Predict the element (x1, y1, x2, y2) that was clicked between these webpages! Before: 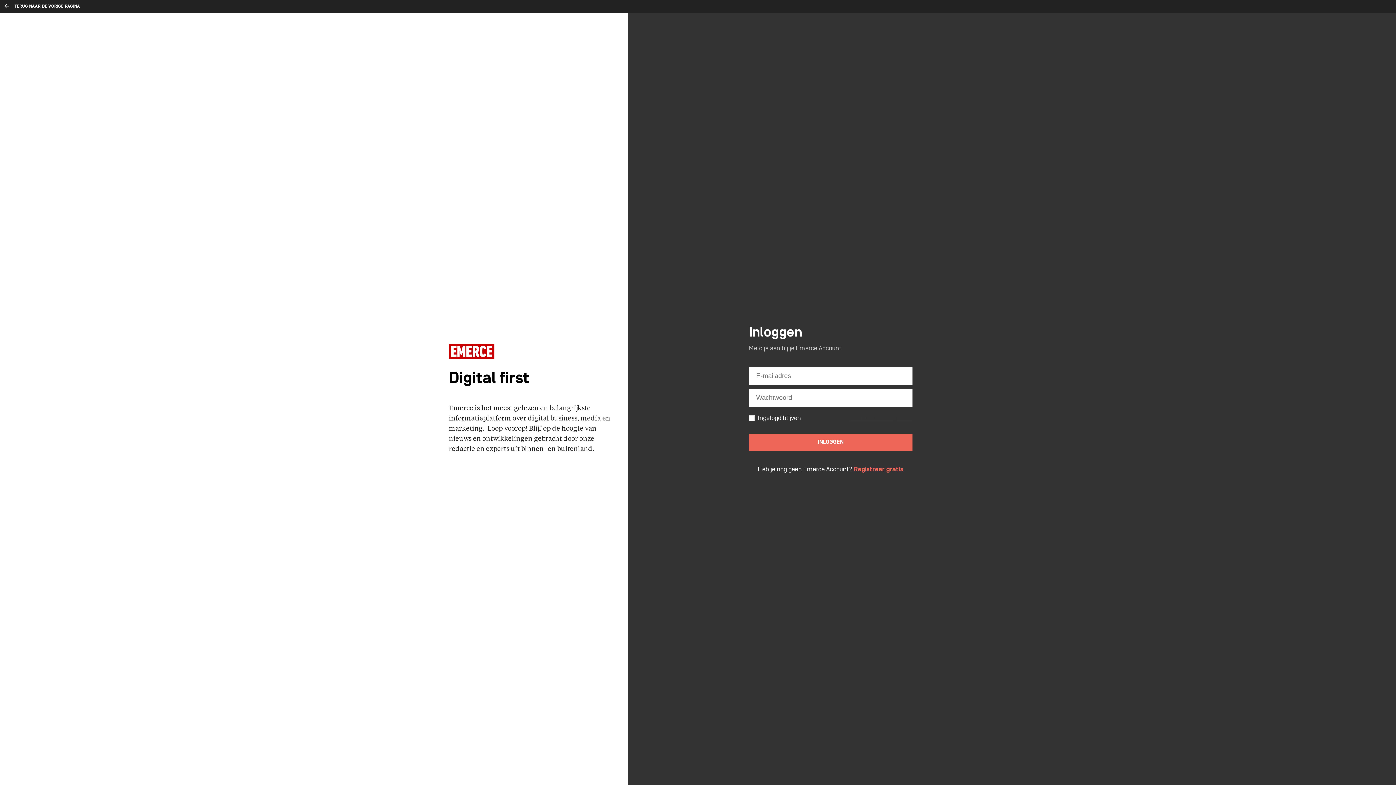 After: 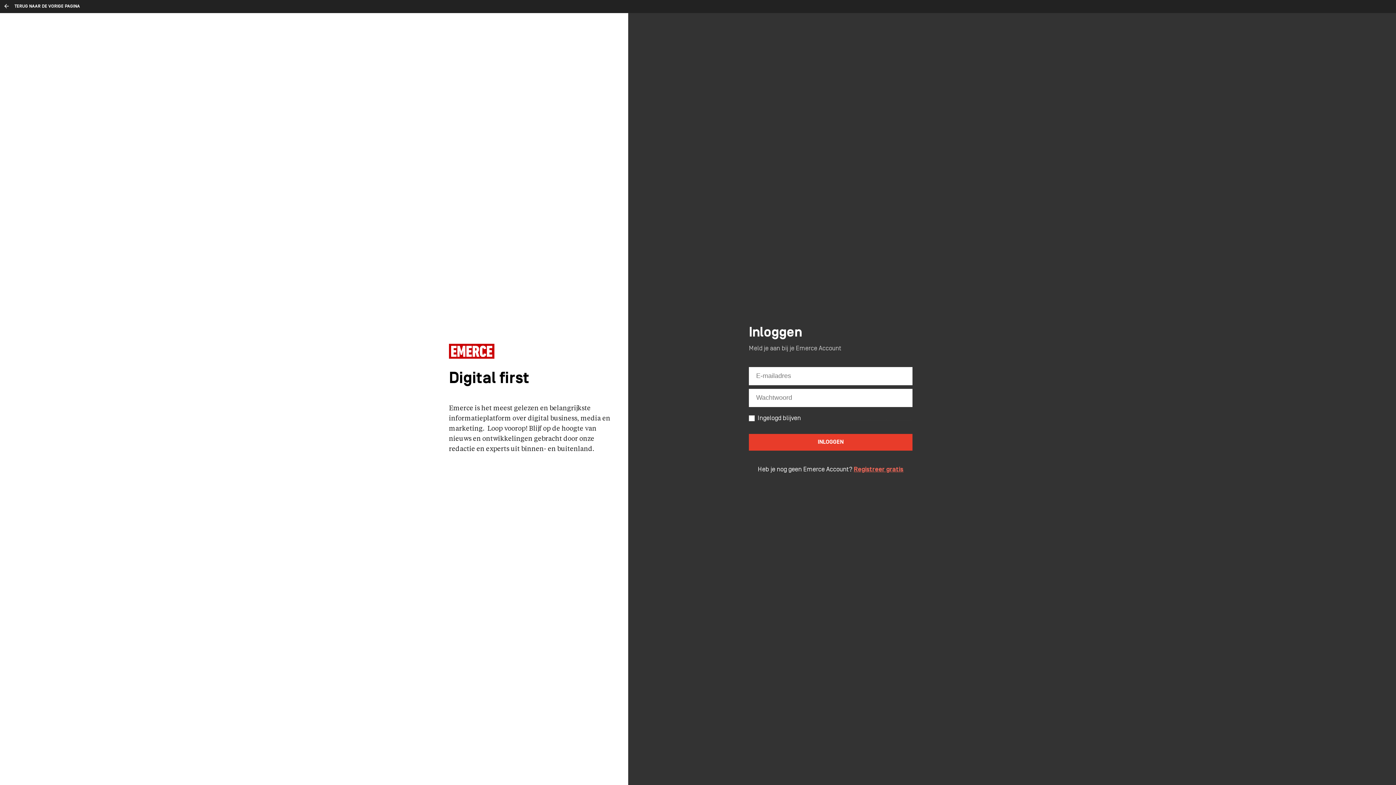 Action: bbox: (749, 434, 912, 450) label: INLOGGEN